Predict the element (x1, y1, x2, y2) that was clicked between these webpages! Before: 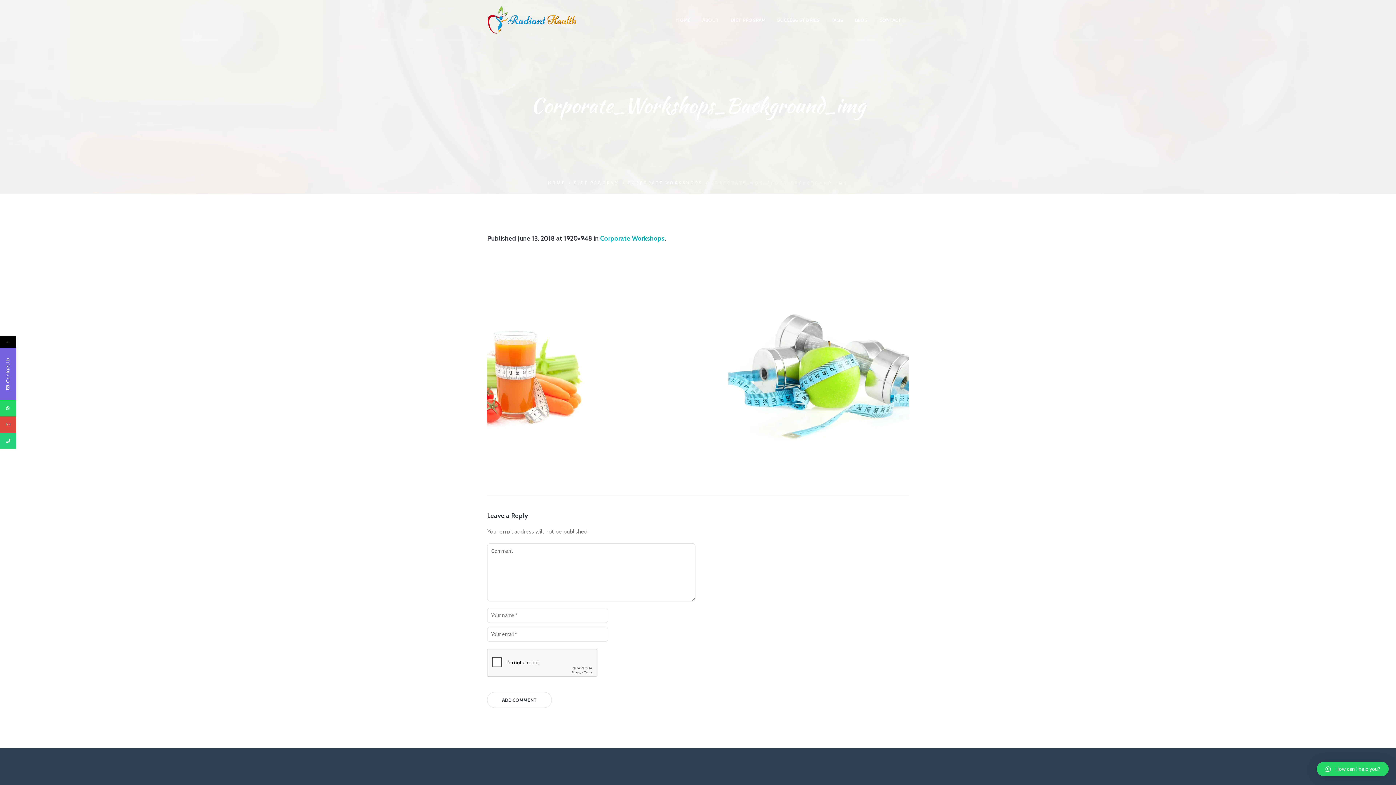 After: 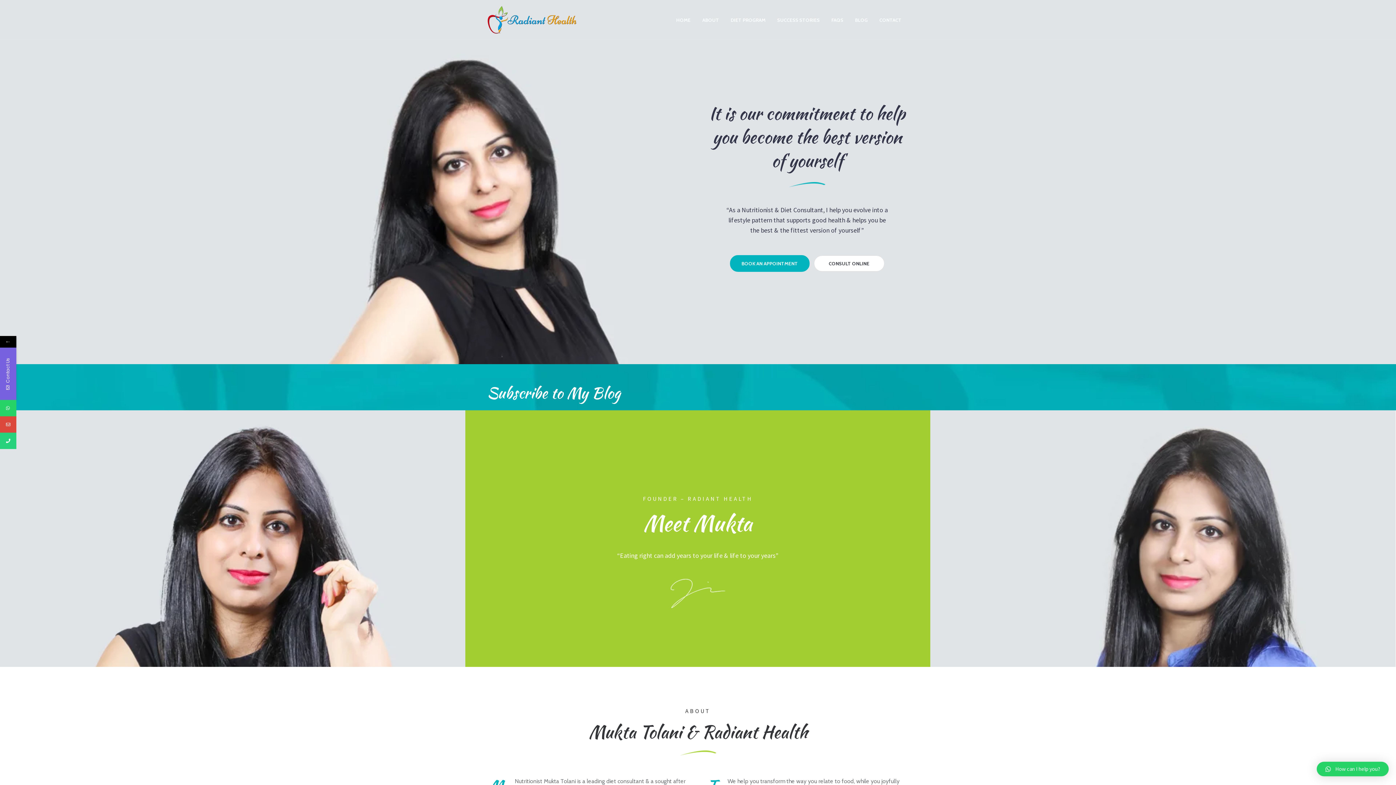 Action: label: ABOUT bbox: (697, 12, 724, 26)